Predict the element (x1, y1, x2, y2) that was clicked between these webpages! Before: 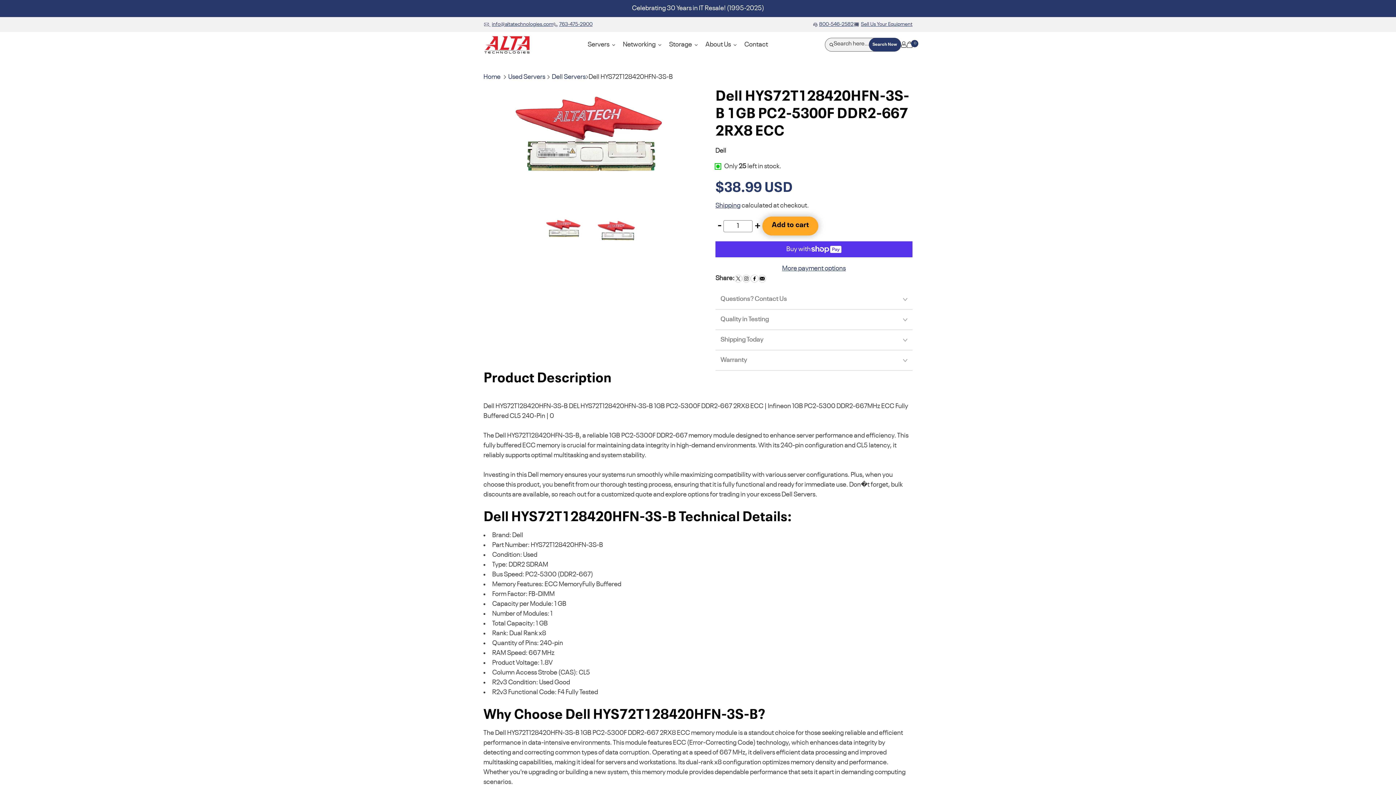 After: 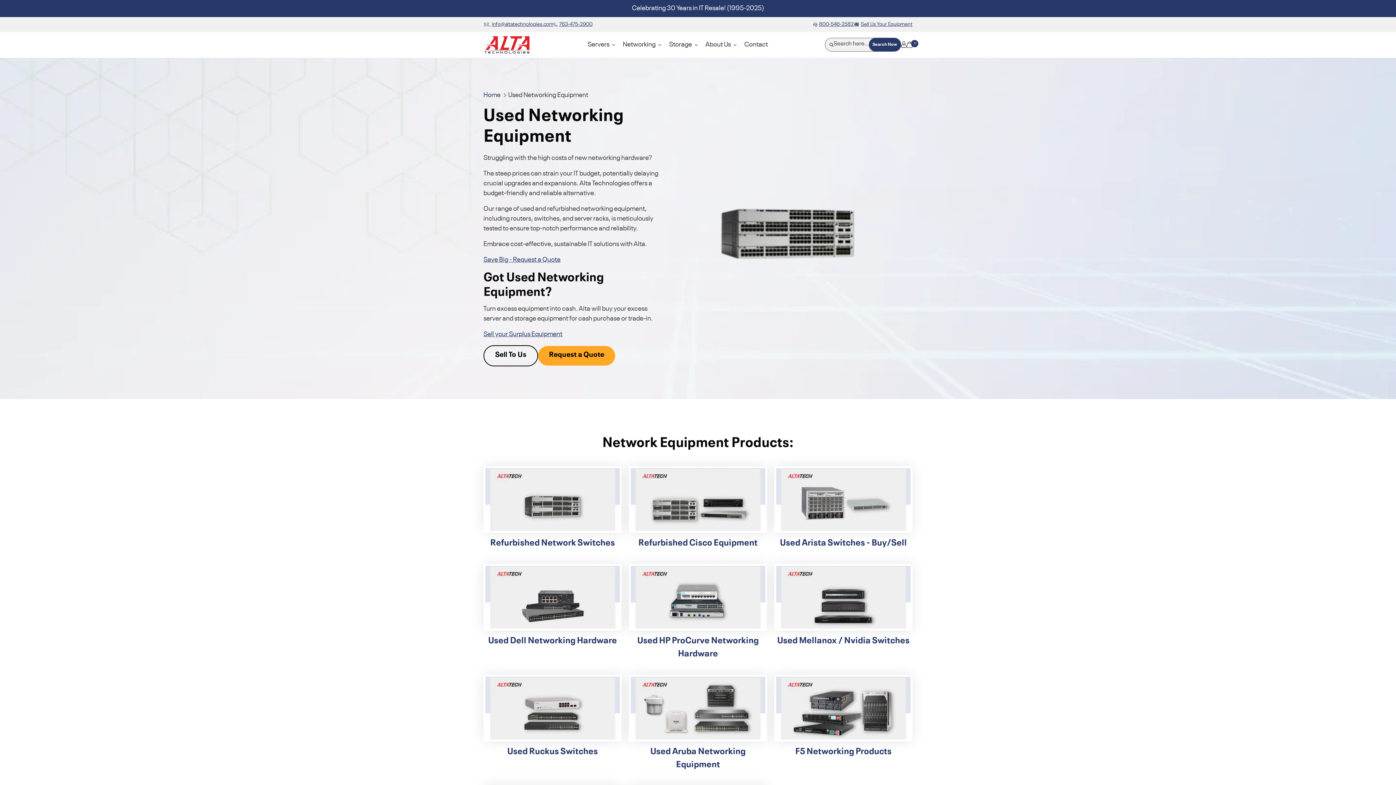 Action: bbox: (619, 35, 665, 53) label: Networking